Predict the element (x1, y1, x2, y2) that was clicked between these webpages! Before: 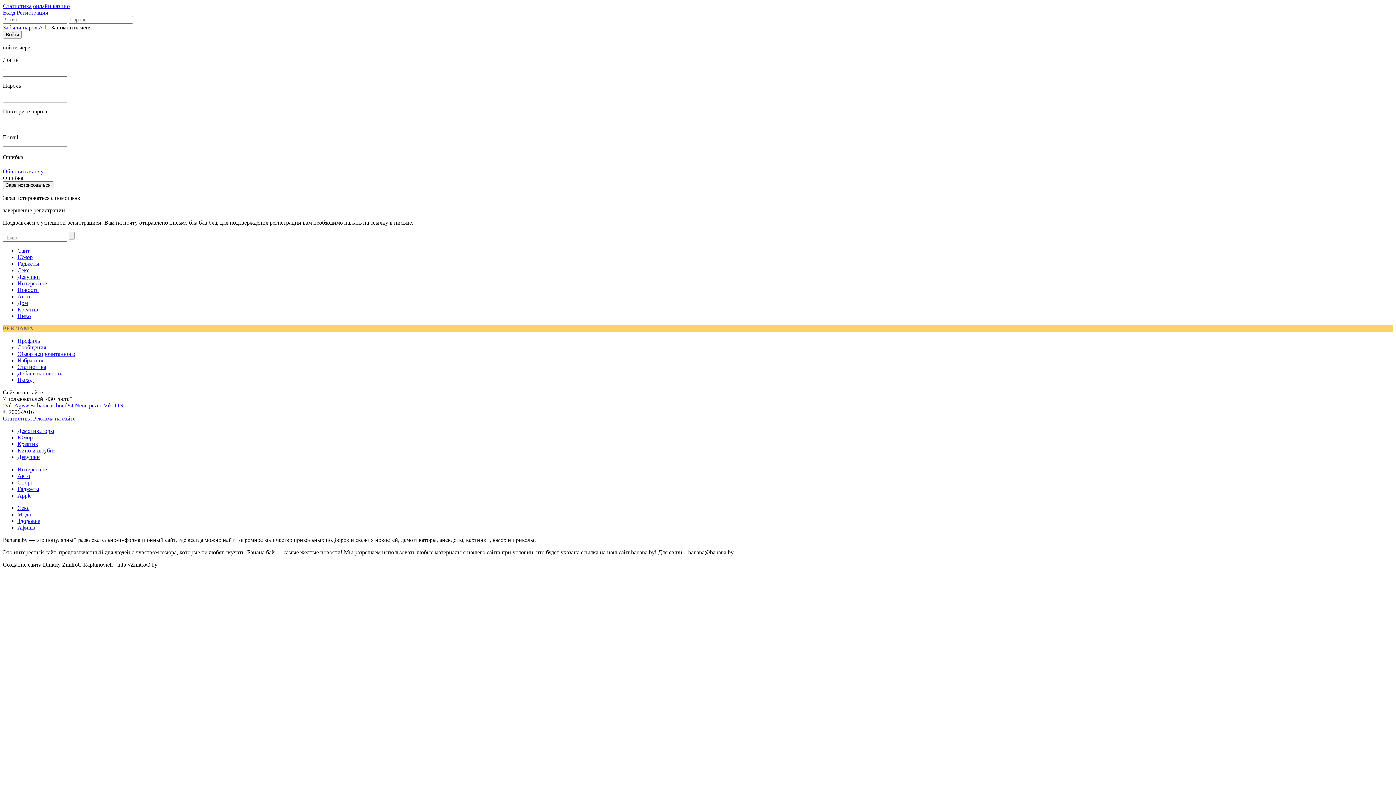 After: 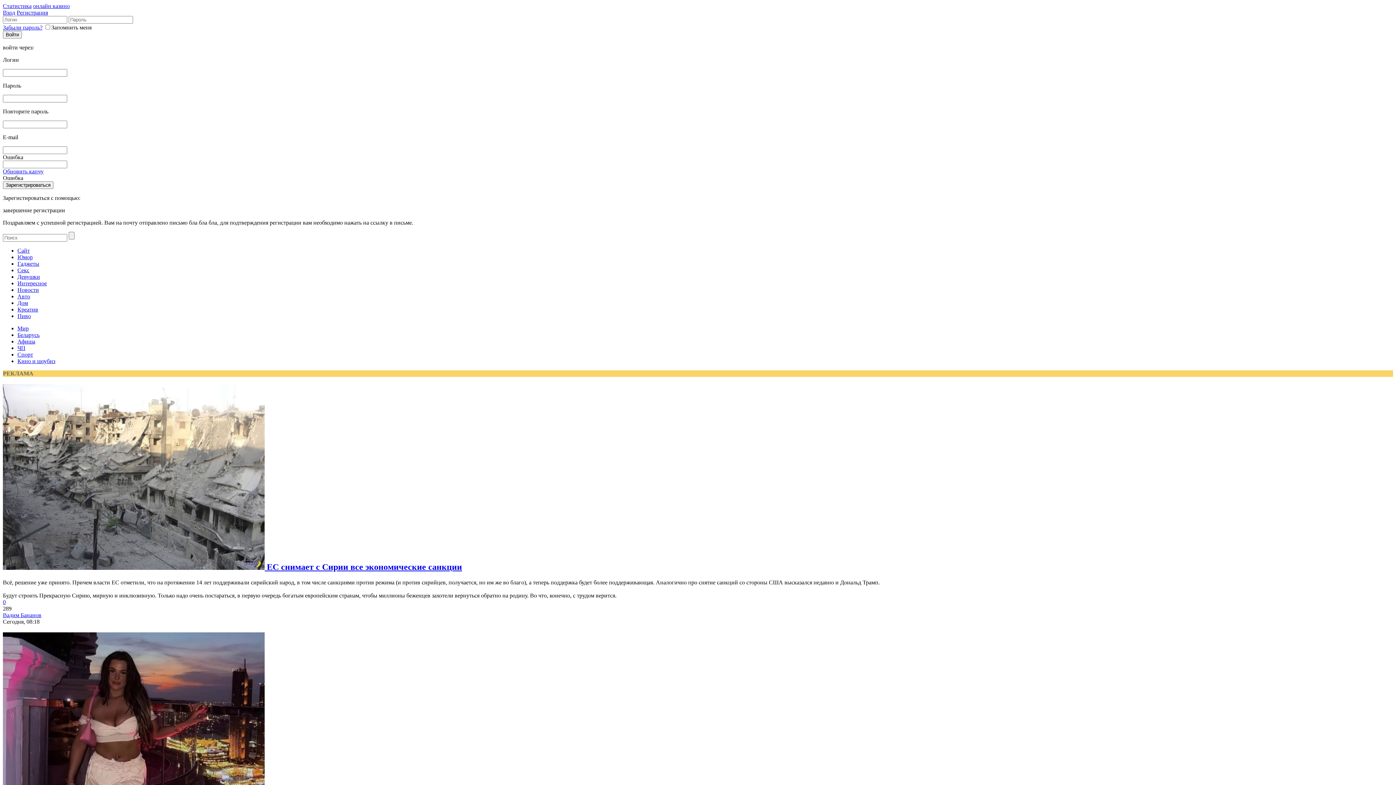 Action: label: Новости bbox: (17, 286, 38, 293)